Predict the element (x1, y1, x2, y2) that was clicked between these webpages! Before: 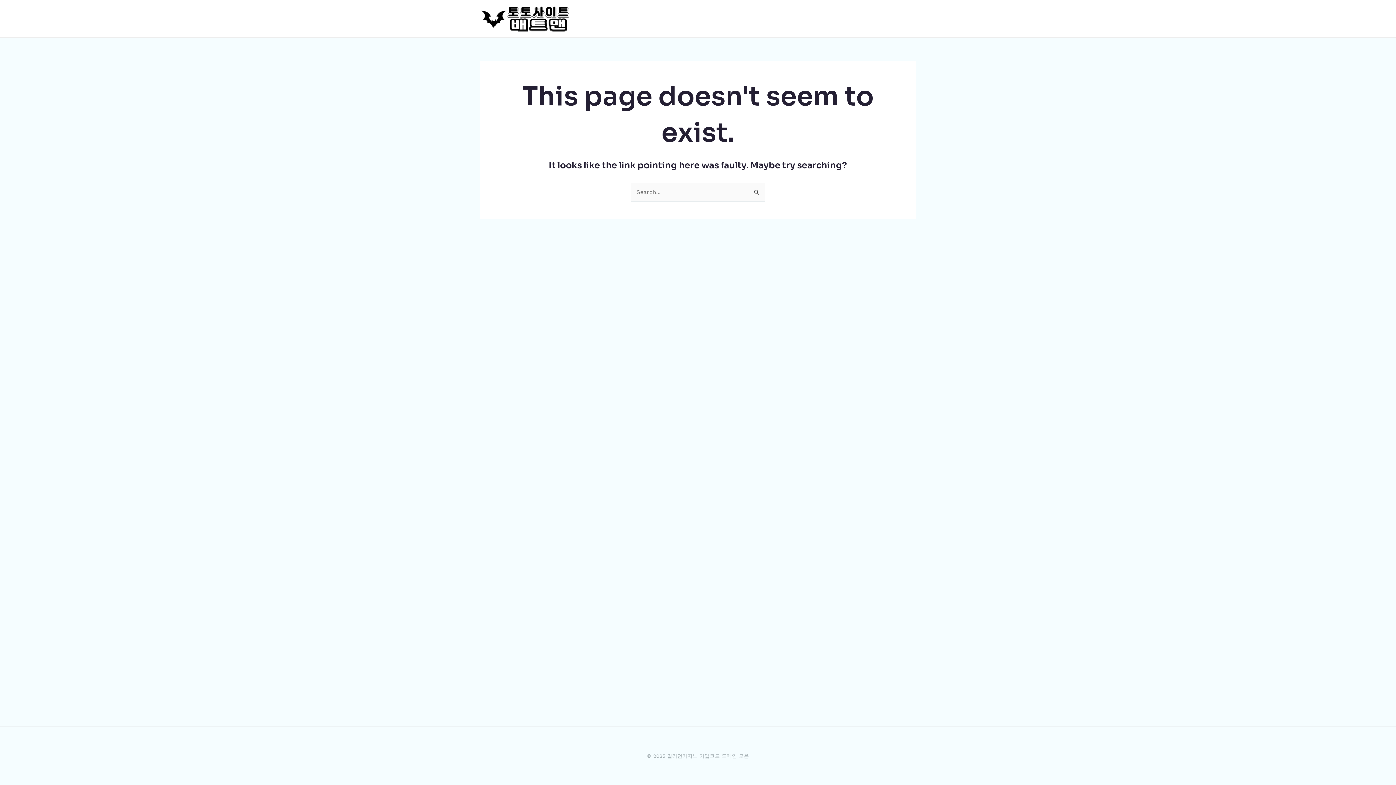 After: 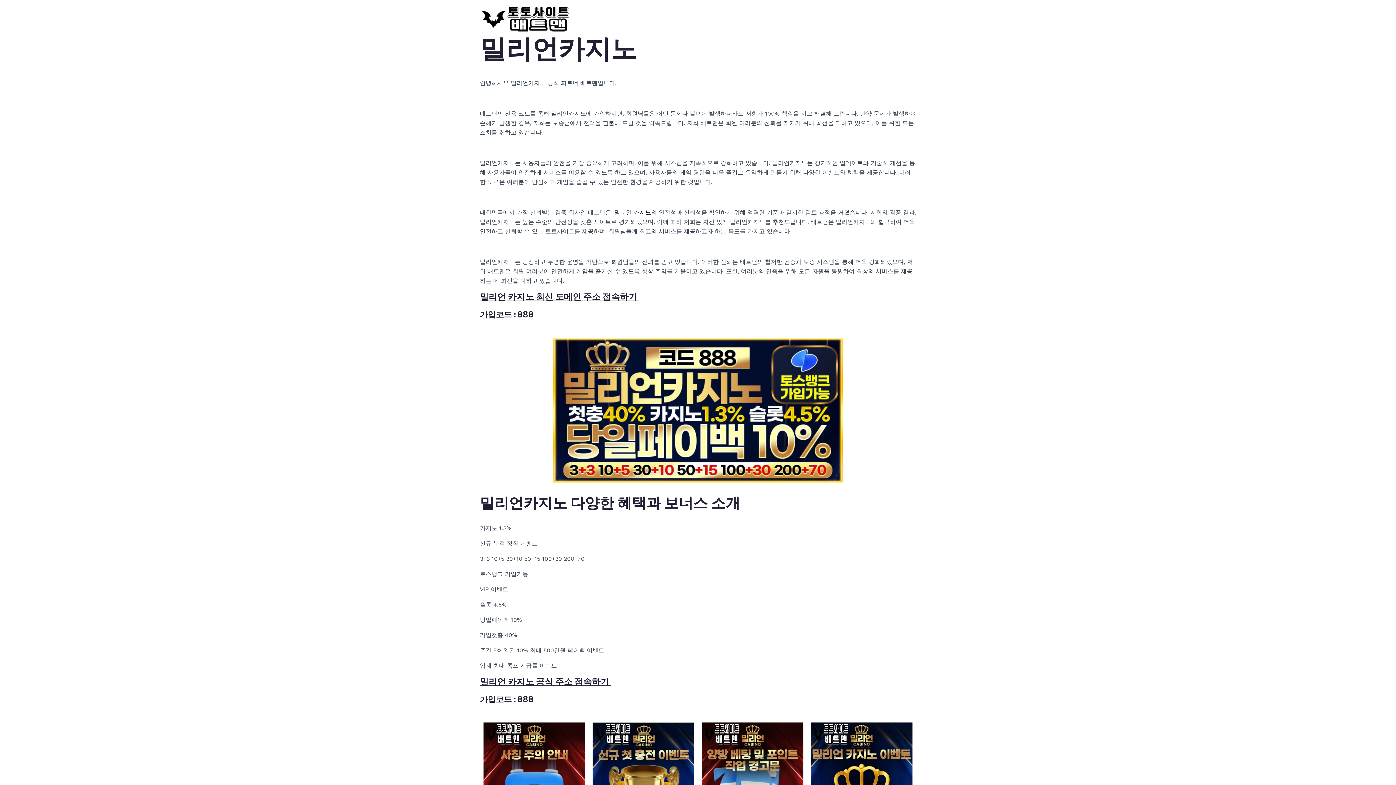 Action: bbox: (480, 14, 570, 21)